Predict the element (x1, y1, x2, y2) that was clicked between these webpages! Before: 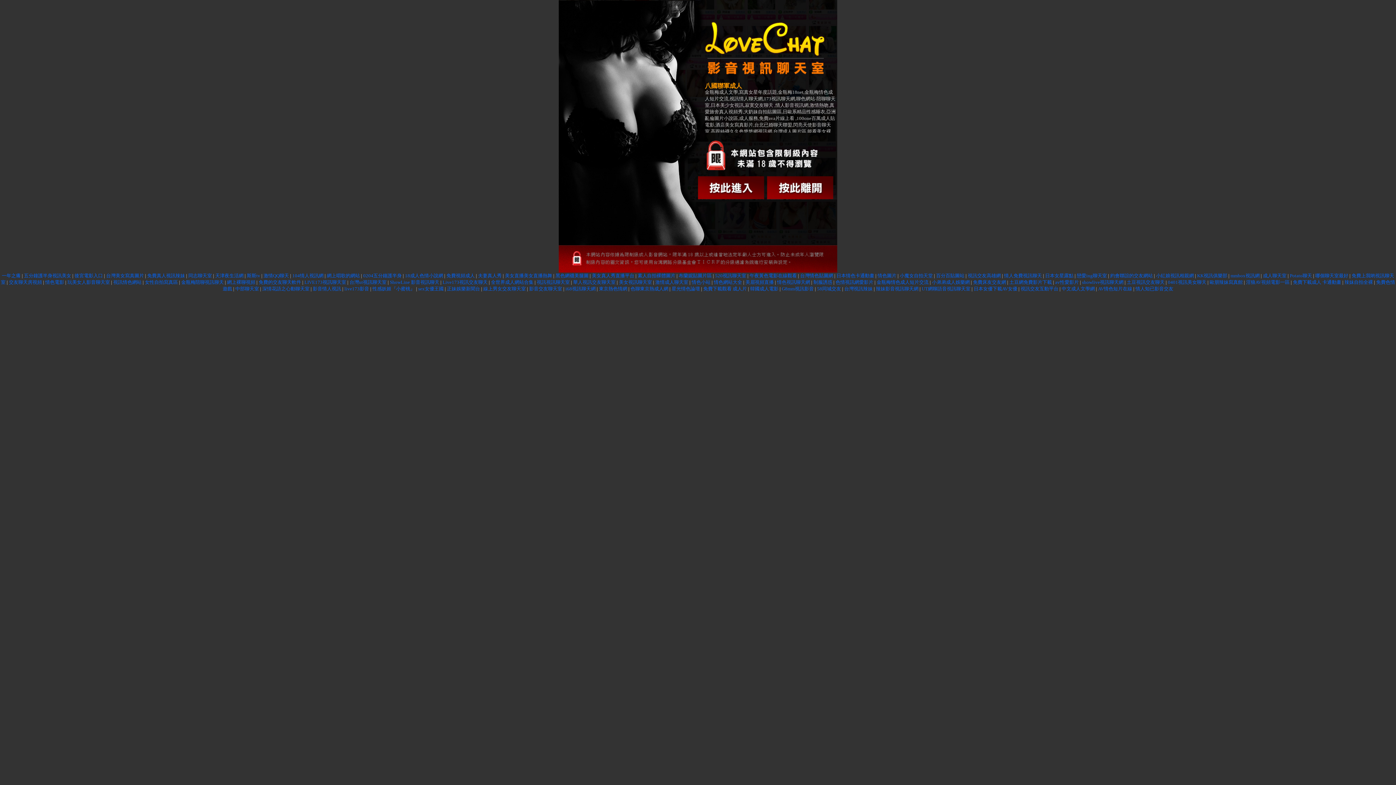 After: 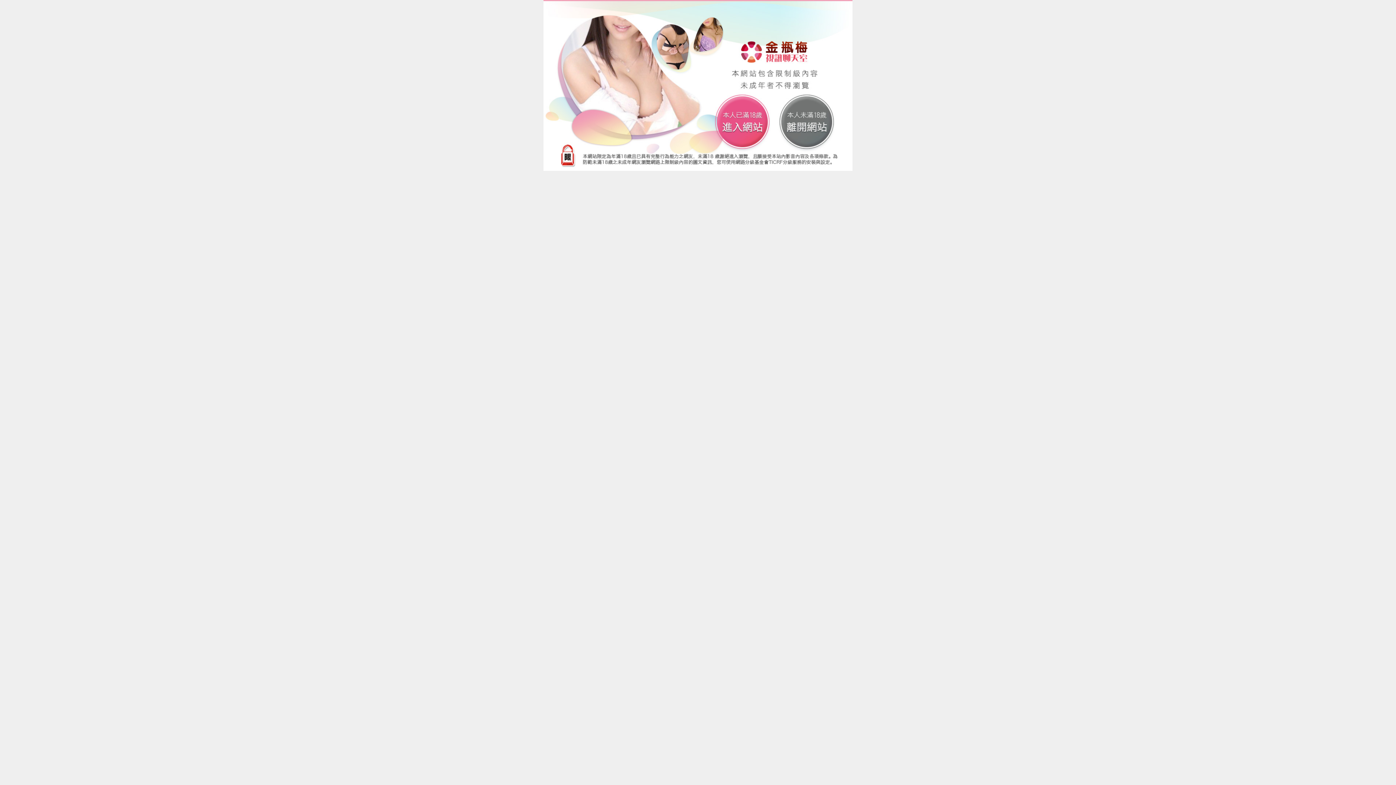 Action: label: 104情人視訊網 bbox: (292, 273, 323, 278)